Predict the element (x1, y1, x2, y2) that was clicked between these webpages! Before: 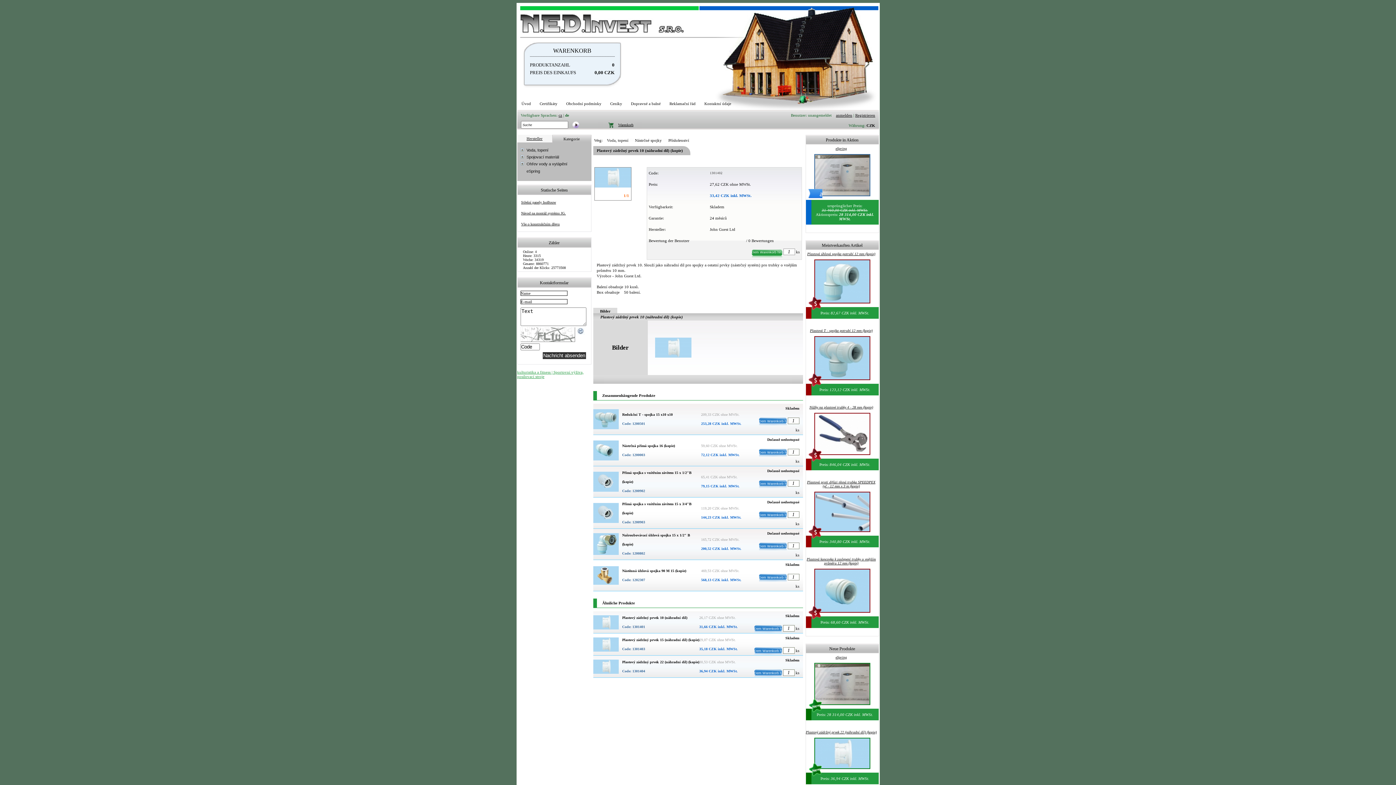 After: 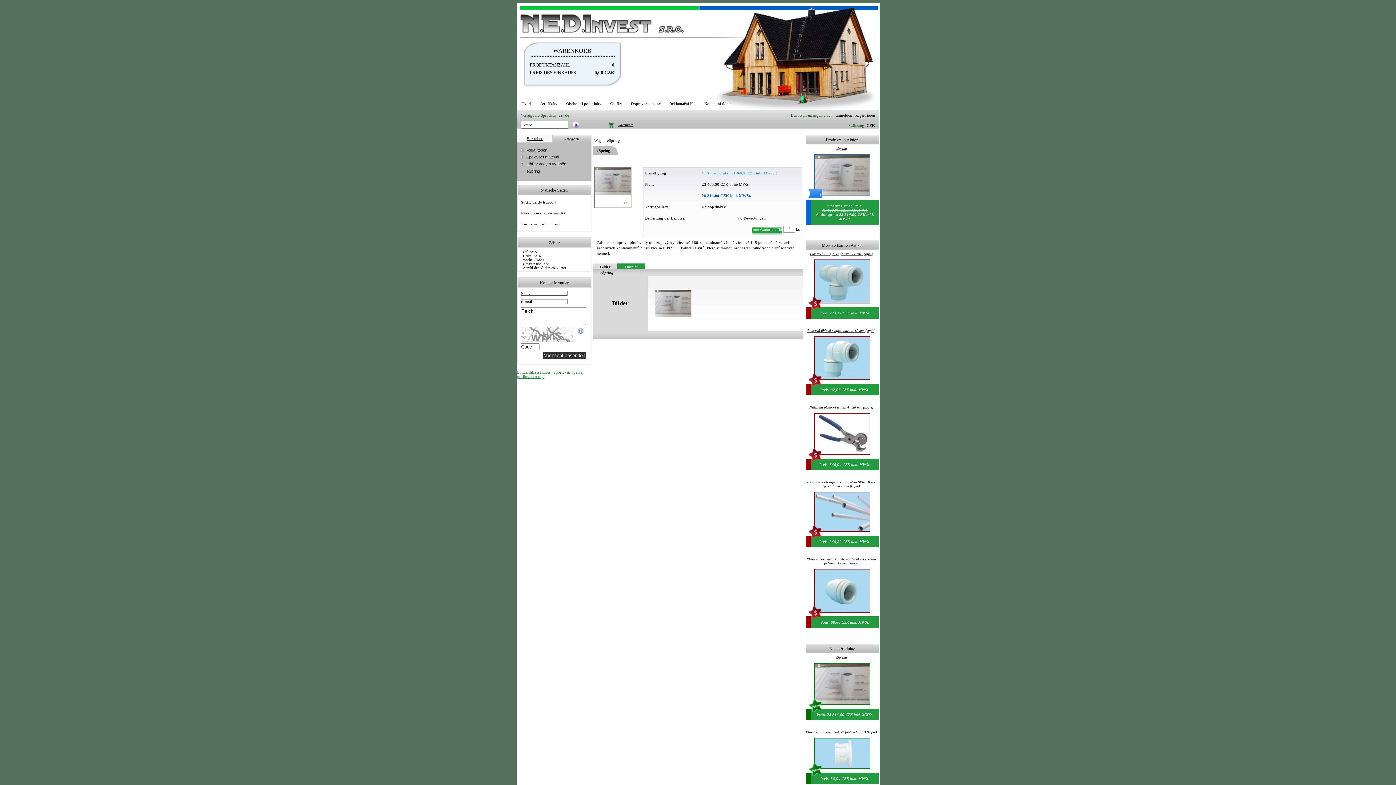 Action: bbox: (814, 196, 870, 200)